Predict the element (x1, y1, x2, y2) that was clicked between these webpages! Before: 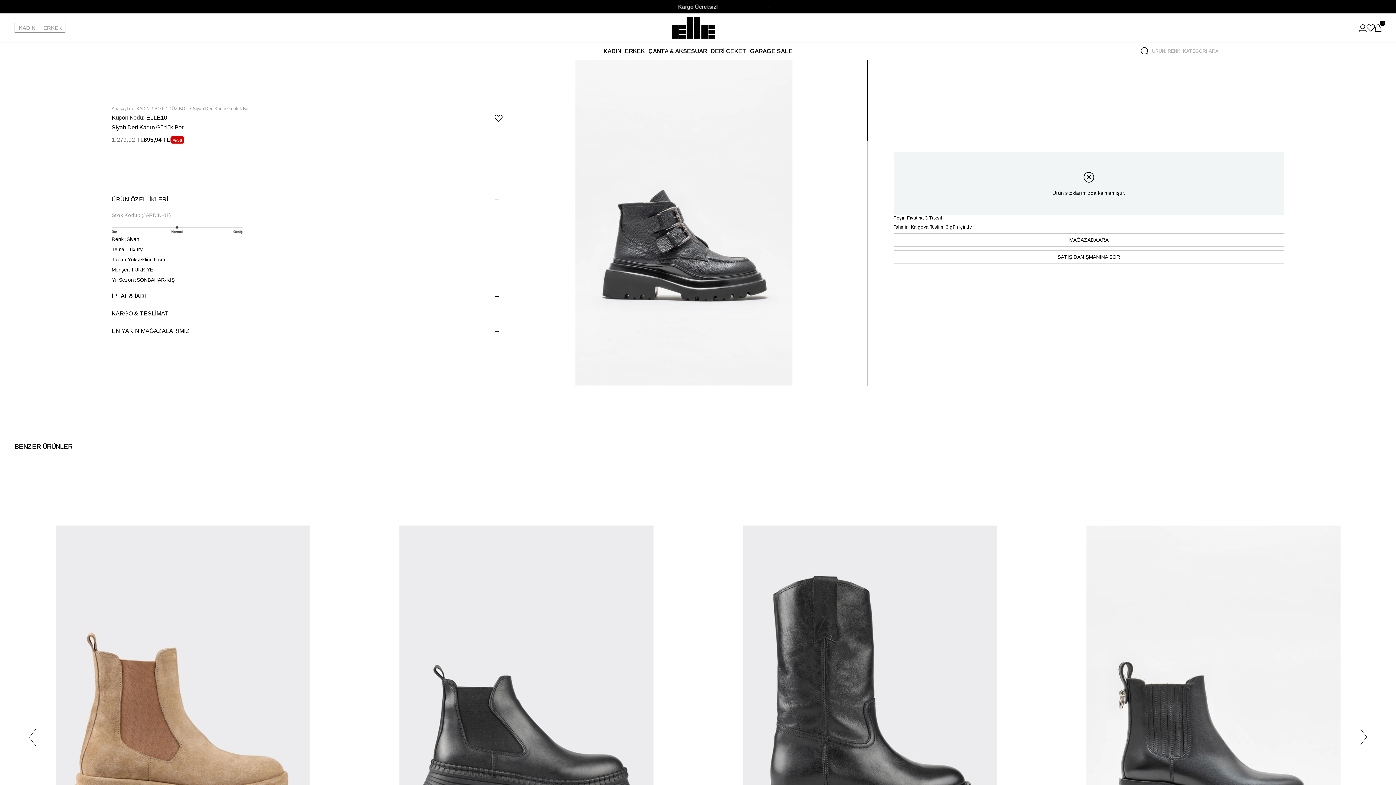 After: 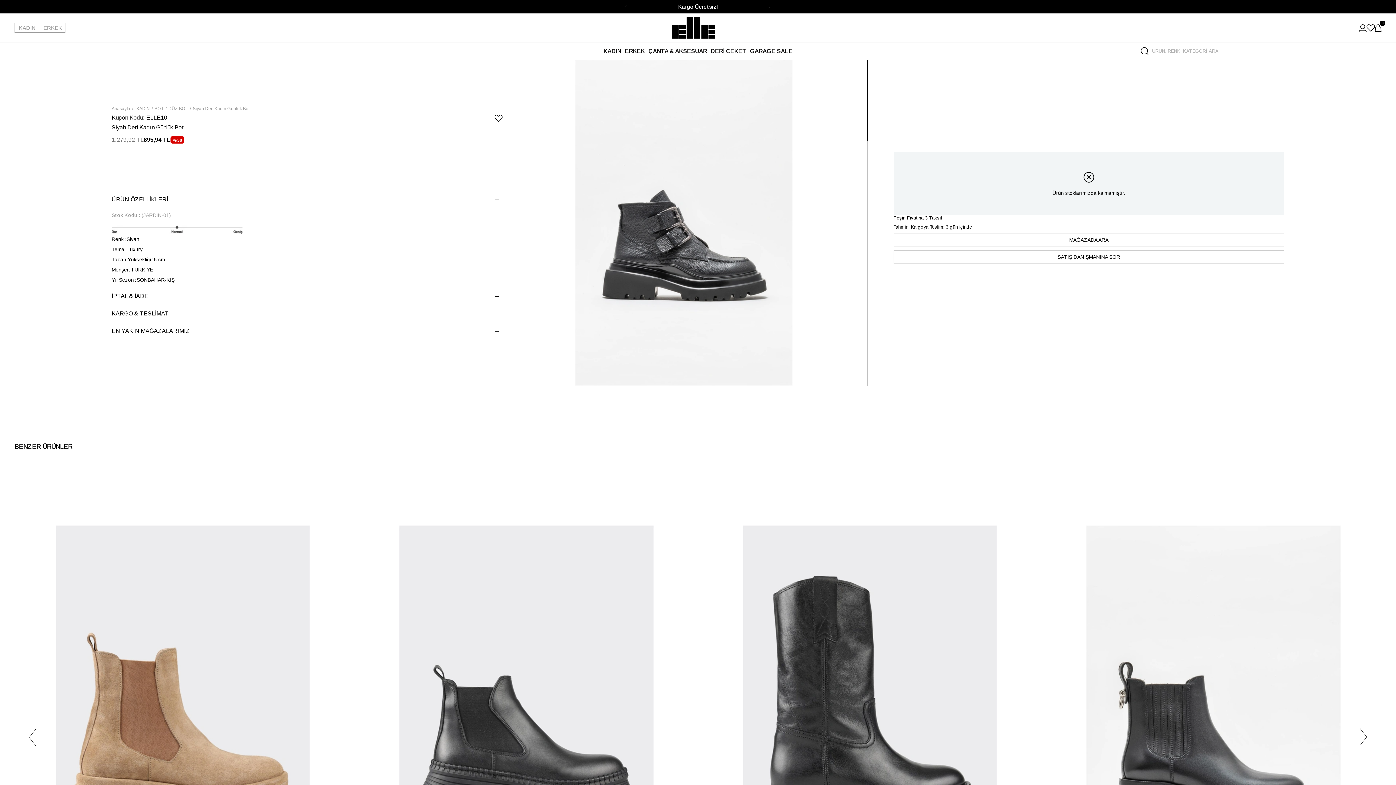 Action: bbox: (893, 233, 1284, 247) label: MAĞAZADA ARA